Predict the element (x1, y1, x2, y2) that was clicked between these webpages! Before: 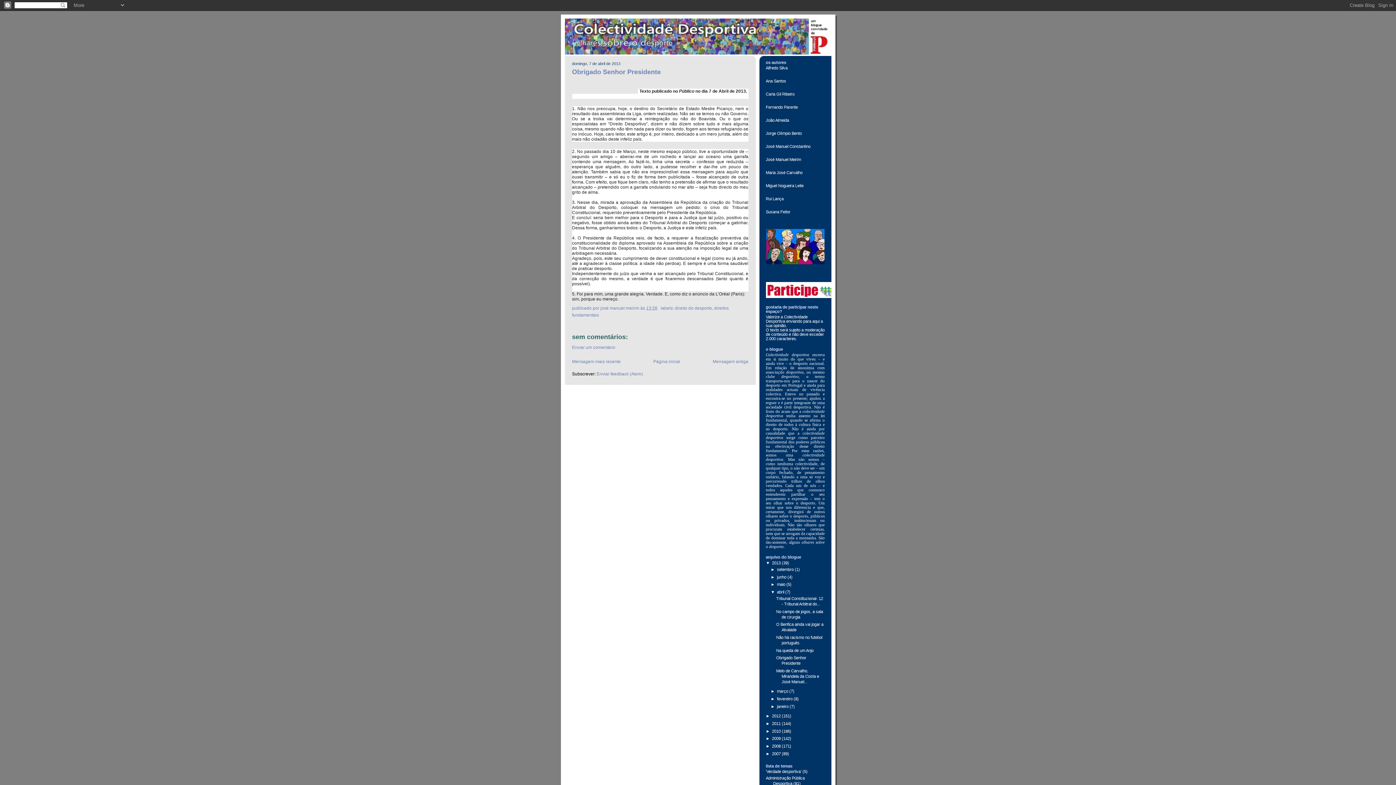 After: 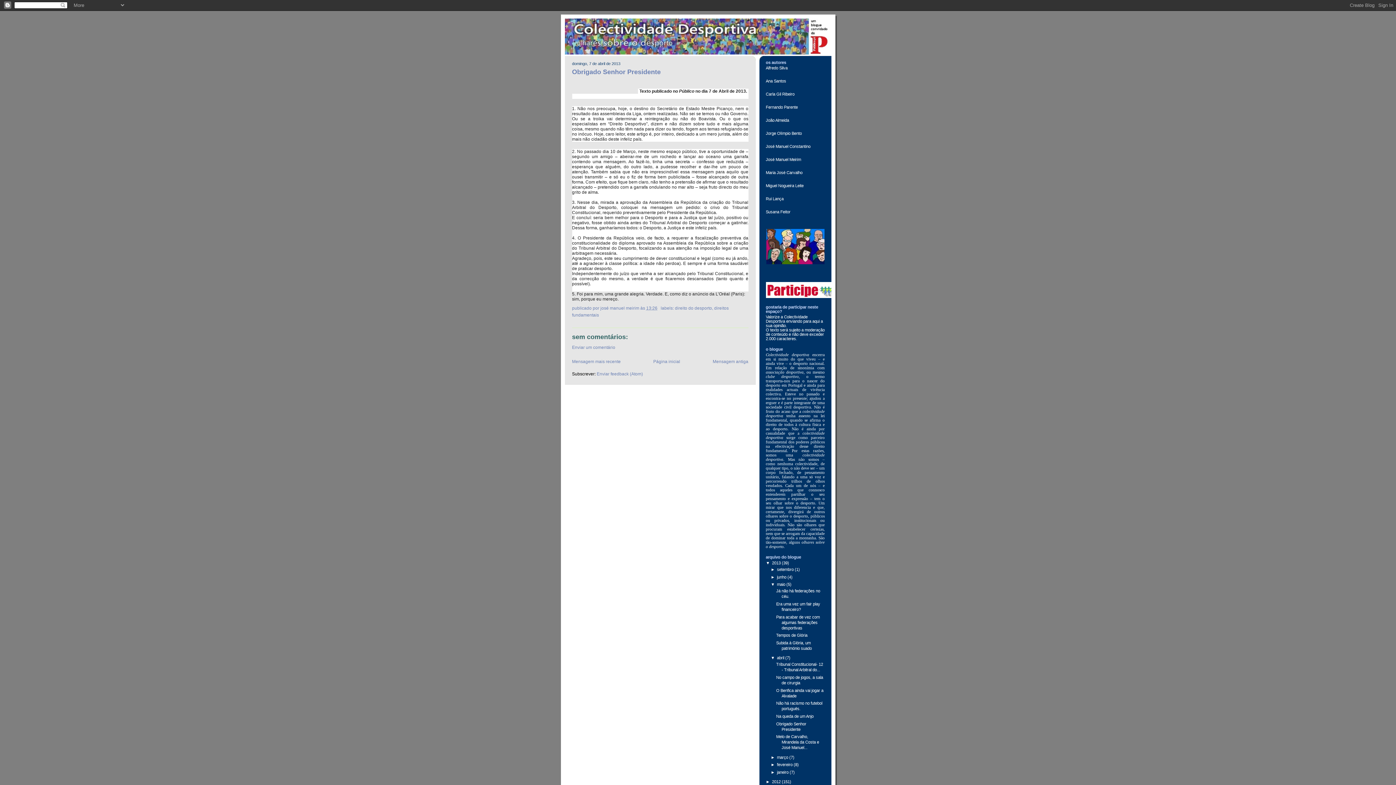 Action: bbox: (770, 582, 777, 587) label: ►  